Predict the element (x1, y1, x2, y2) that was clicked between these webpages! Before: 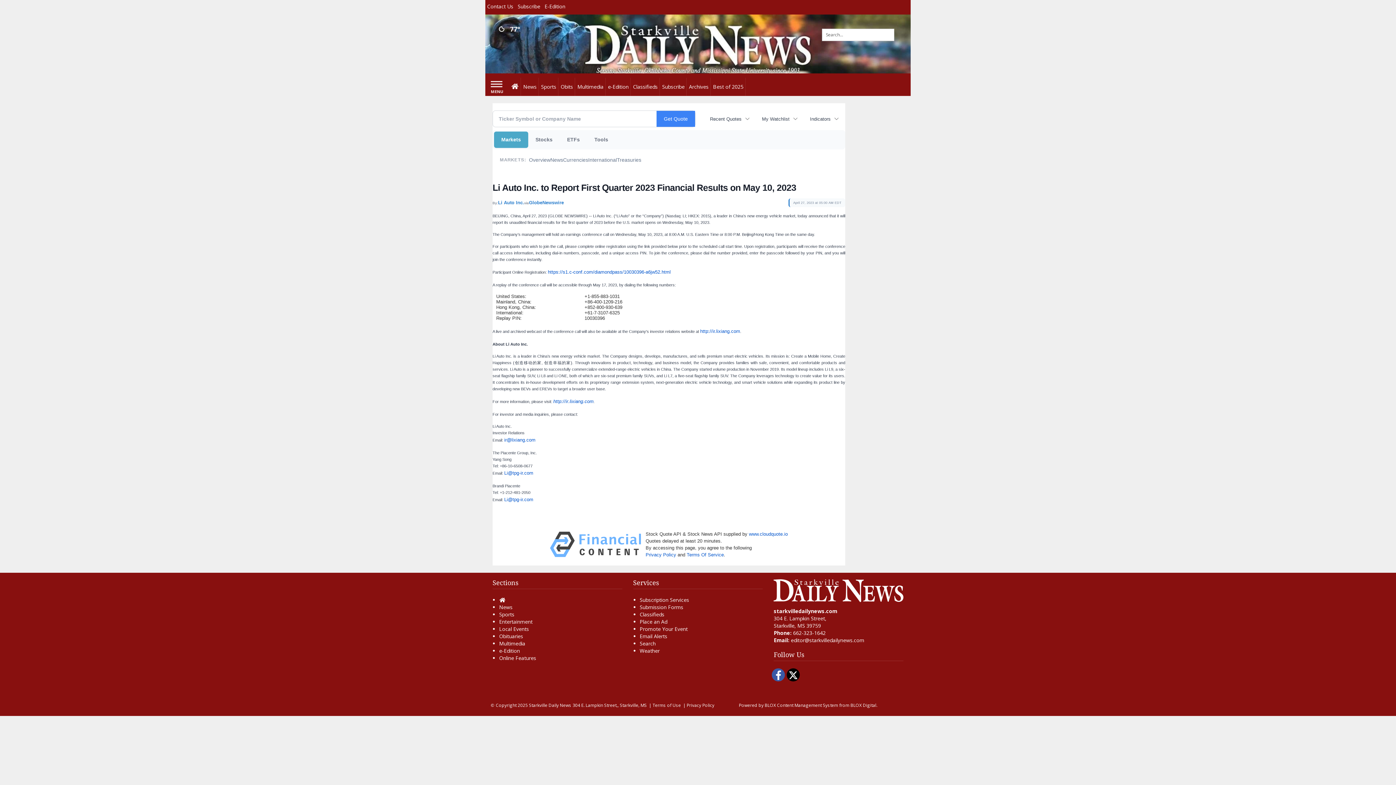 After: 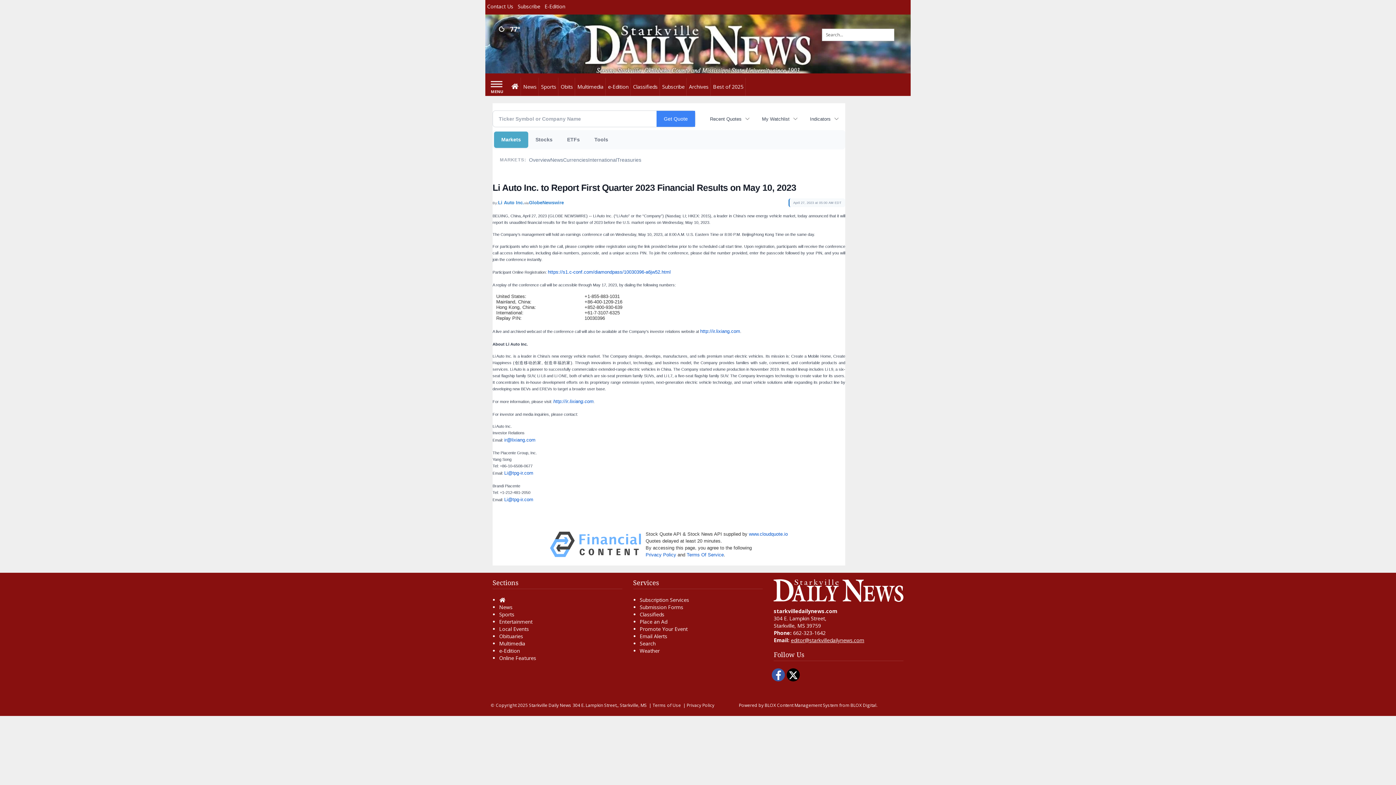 Action: label: editor@starkvilledailynews.com bbox: (791, 637, 864, 644)